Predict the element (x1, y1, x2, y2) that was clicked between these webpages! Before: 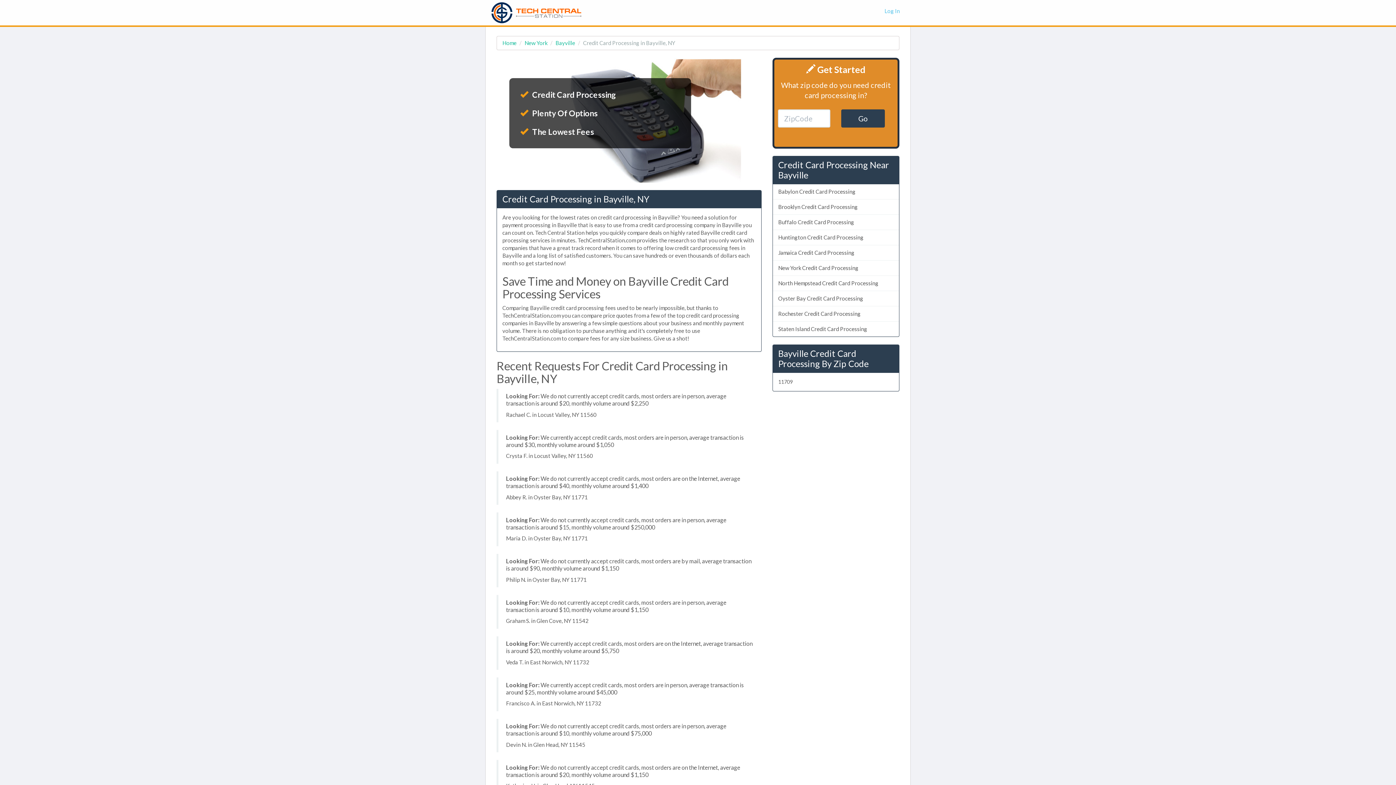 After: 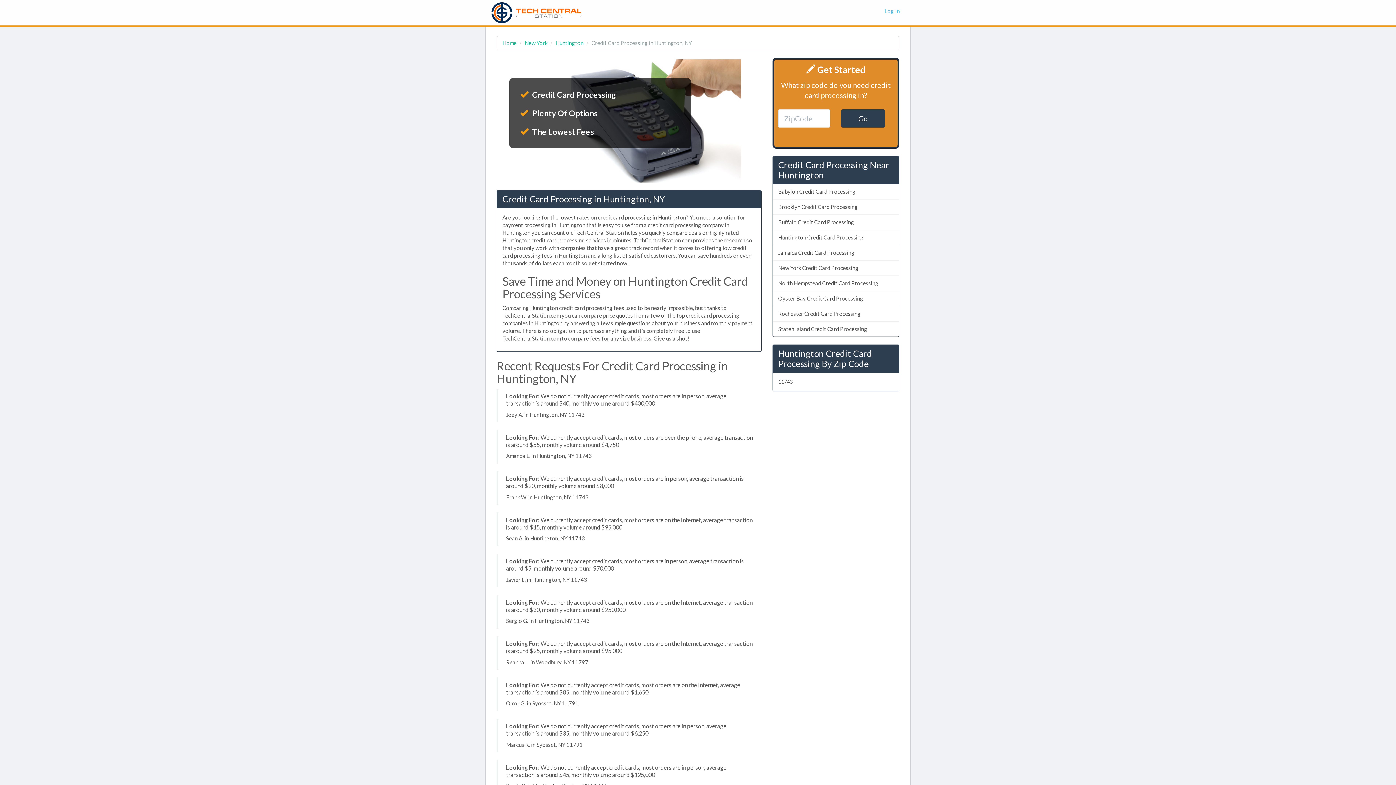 Action: bbox: (772, 229, 899, 245) label: Huntington Credit Card Processing